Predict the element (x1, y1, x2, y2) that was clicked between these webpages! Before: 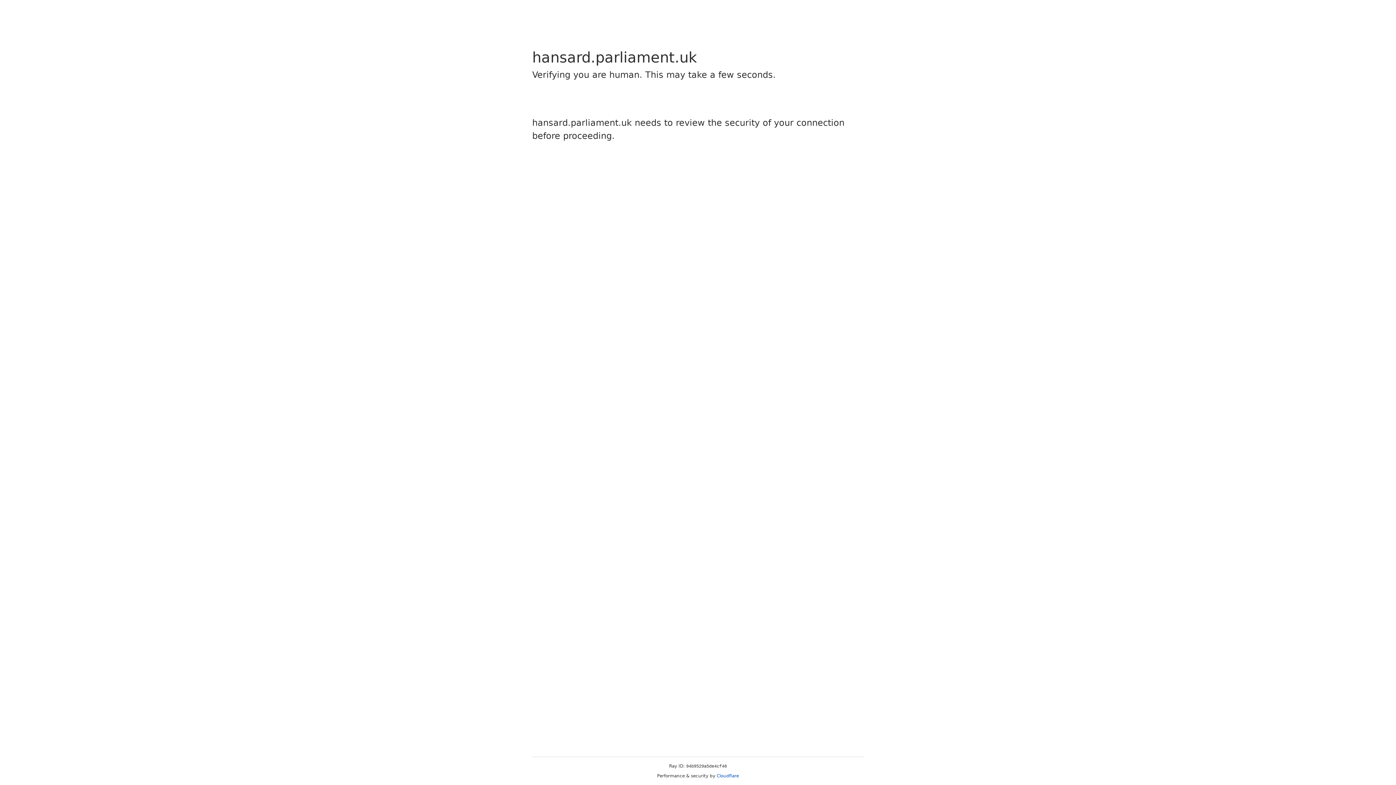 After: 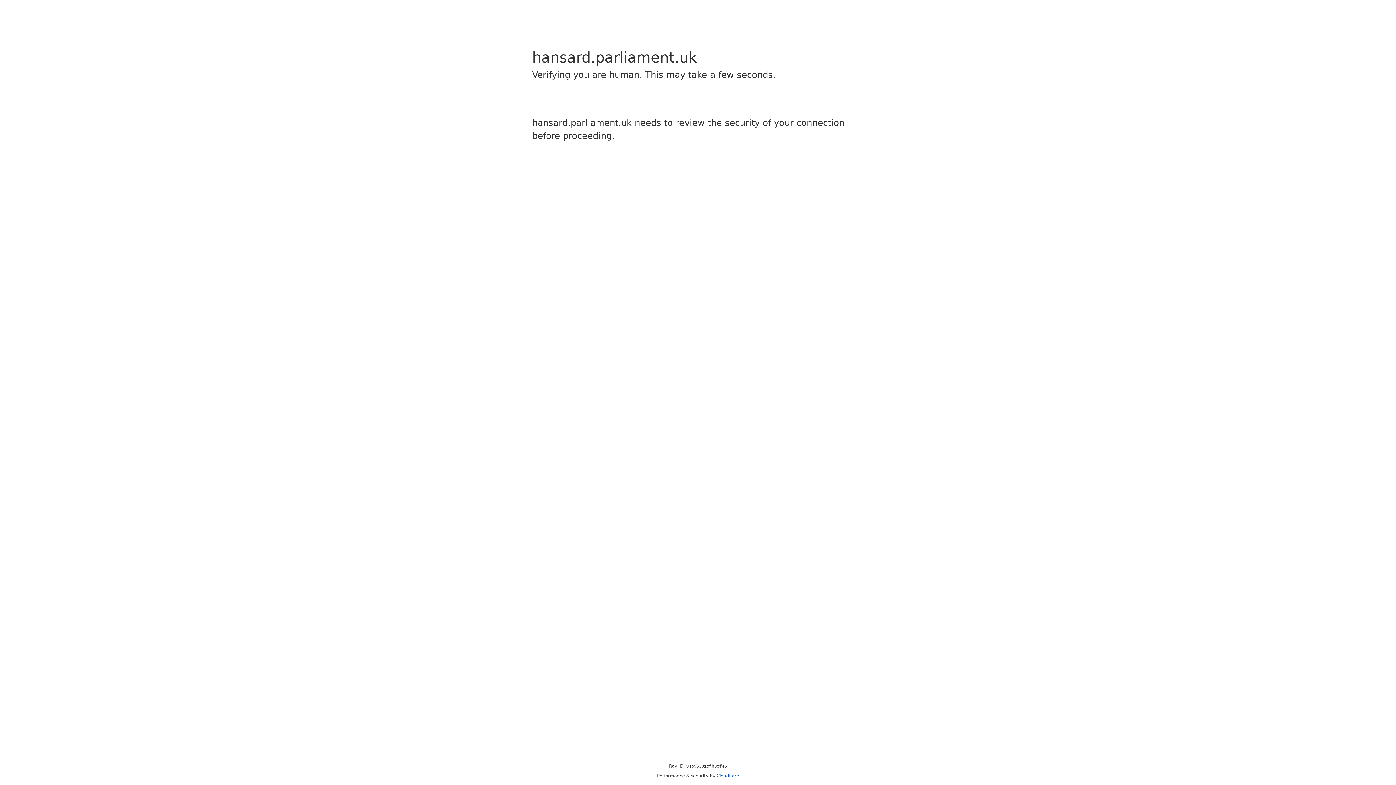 Action: label: Cloudflare bbox: (716, 773, 739, 778)